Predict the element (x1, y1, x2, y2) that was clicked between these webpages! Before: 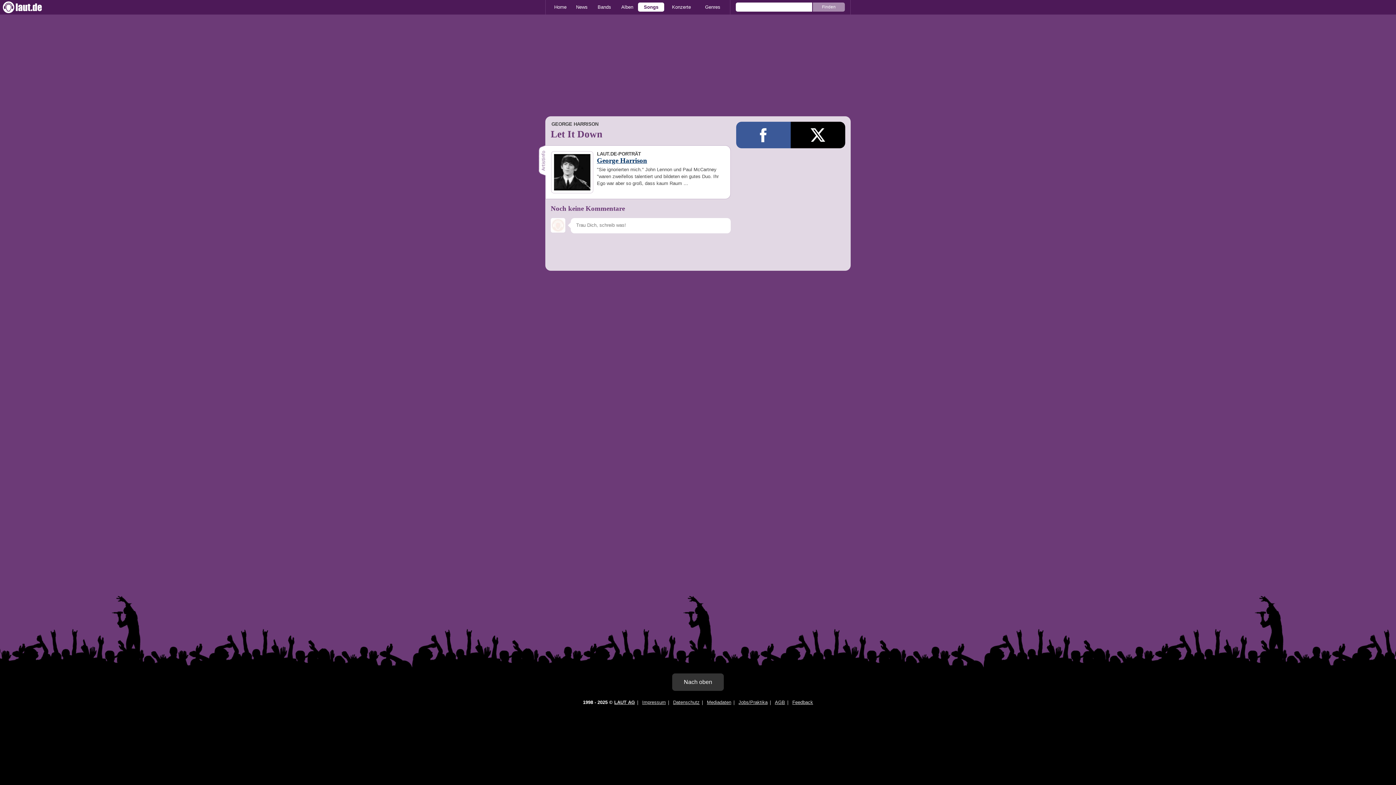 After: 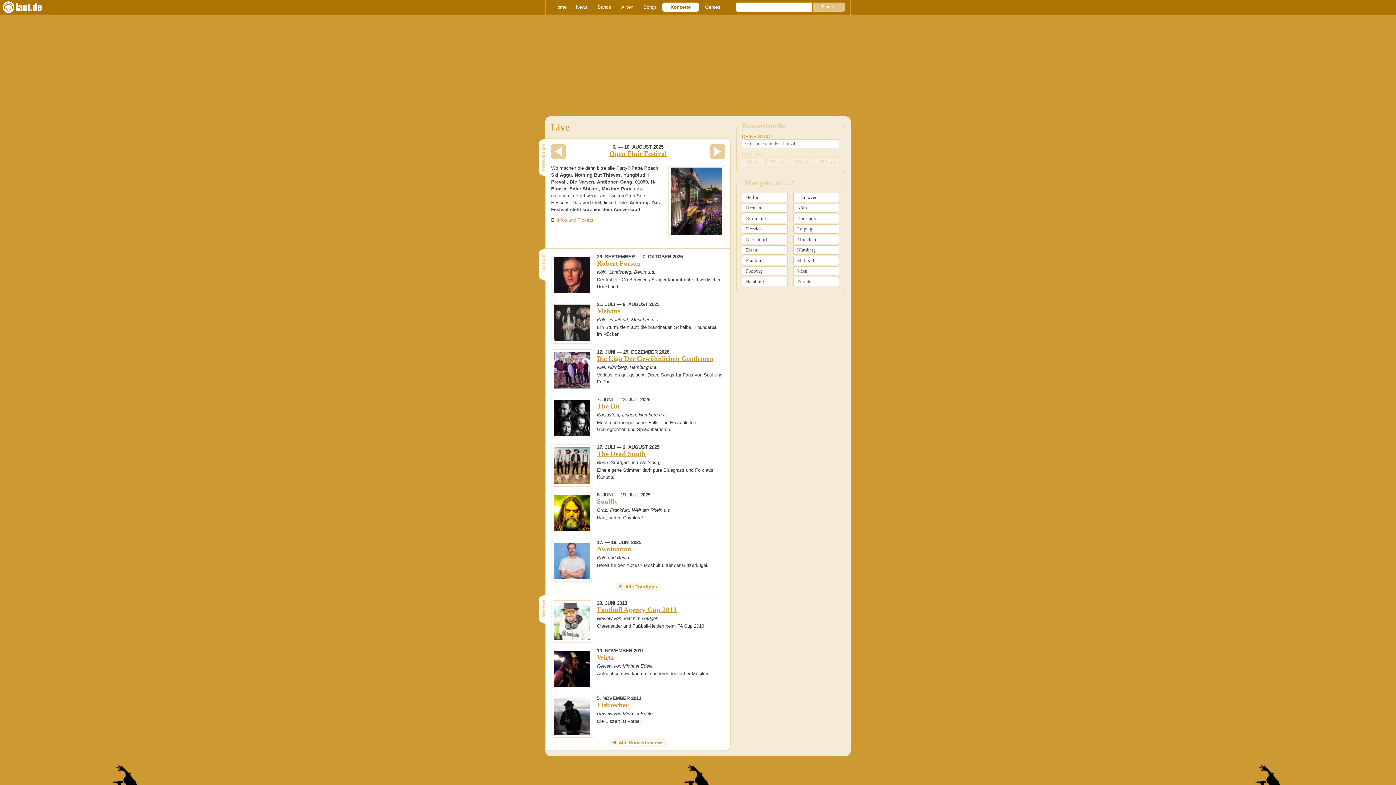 Action: label: Konzerte bbox: (664, 2, 698, 11)